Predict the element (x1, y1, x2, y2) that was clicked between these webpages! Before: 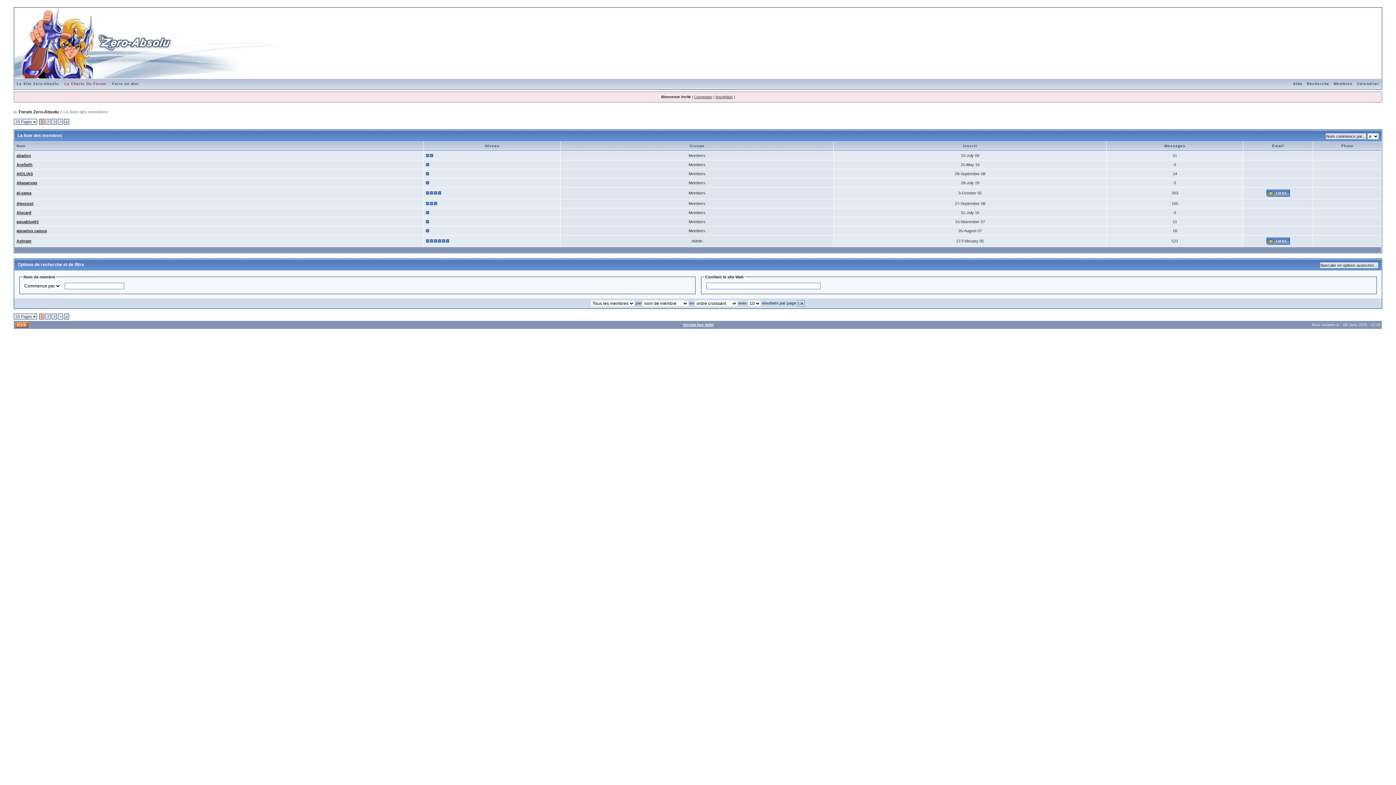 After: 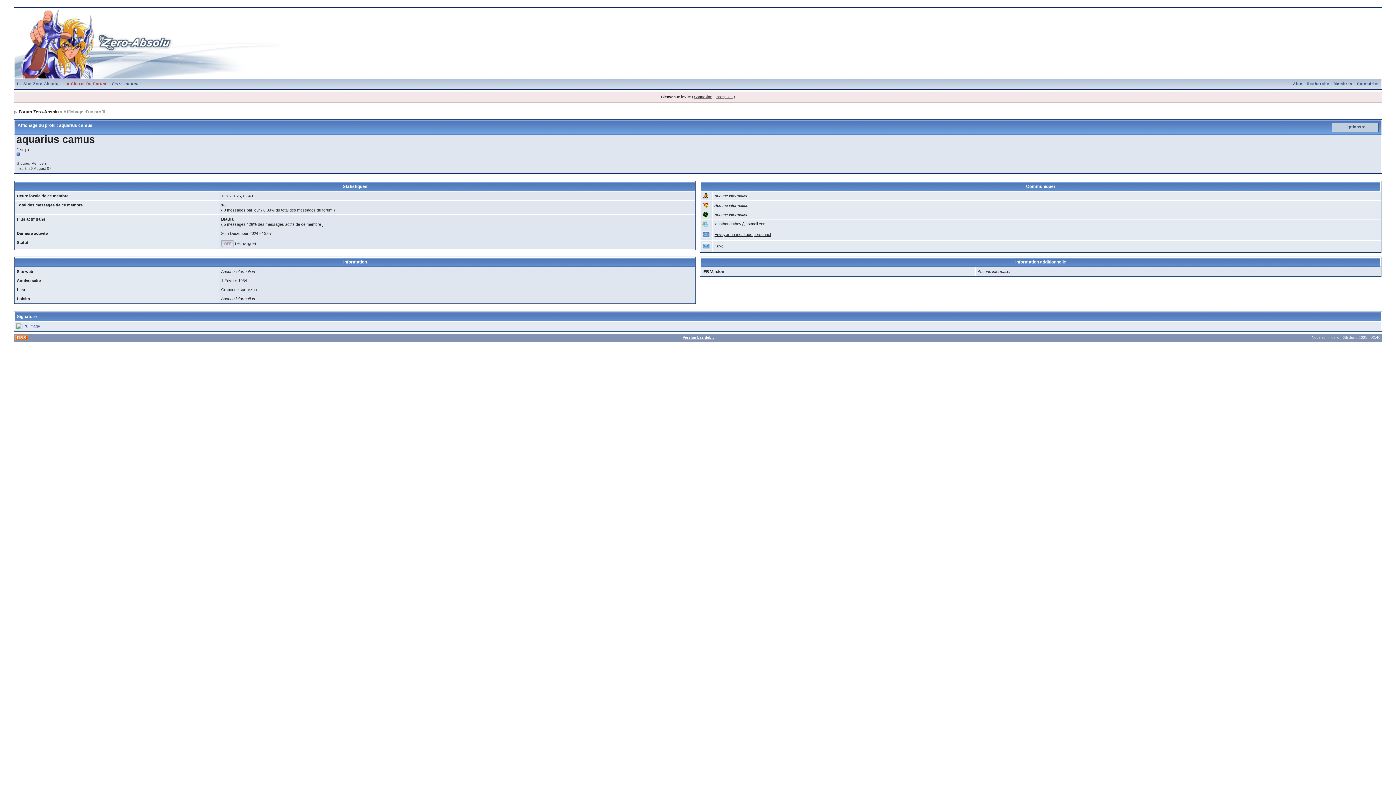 Action: bbox: (16, 228, 47, 233) label: aquarius camus